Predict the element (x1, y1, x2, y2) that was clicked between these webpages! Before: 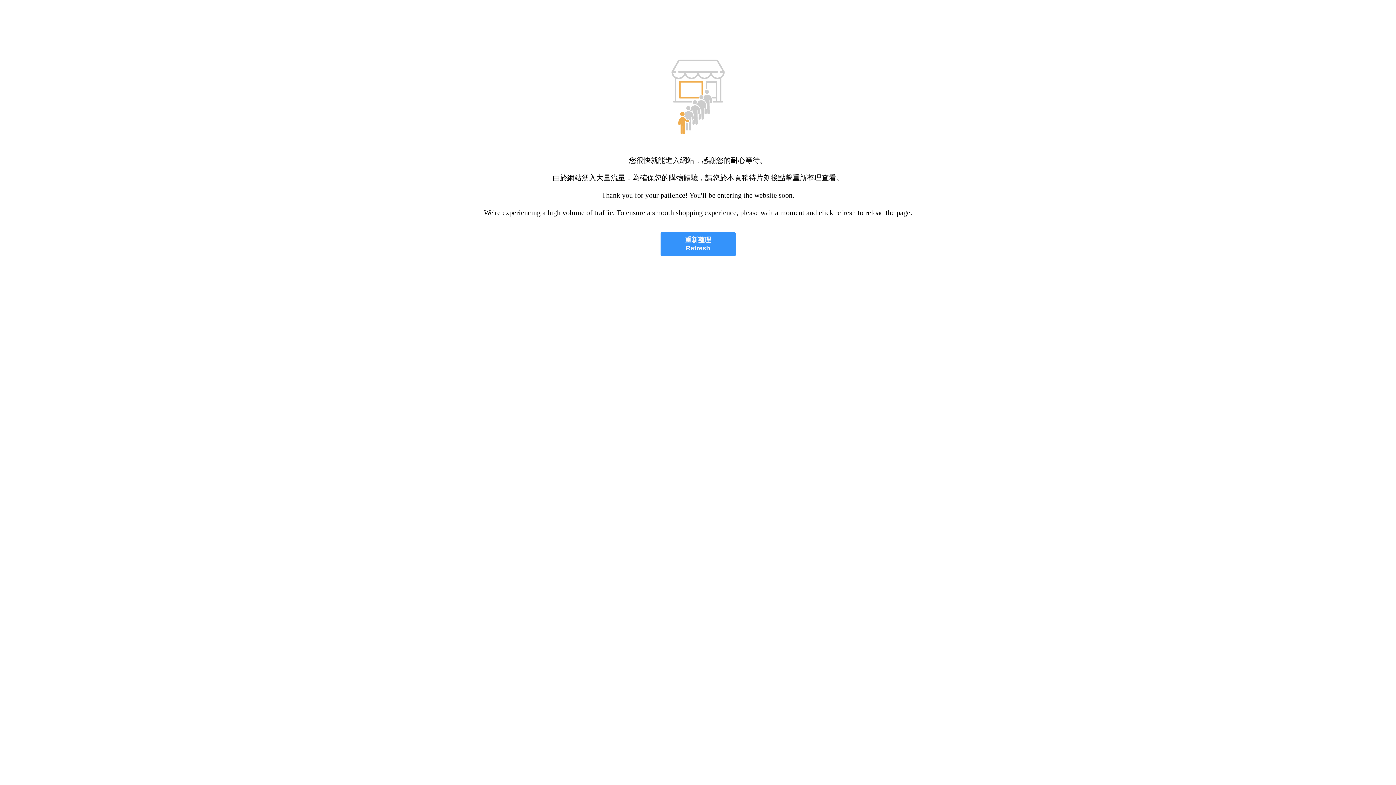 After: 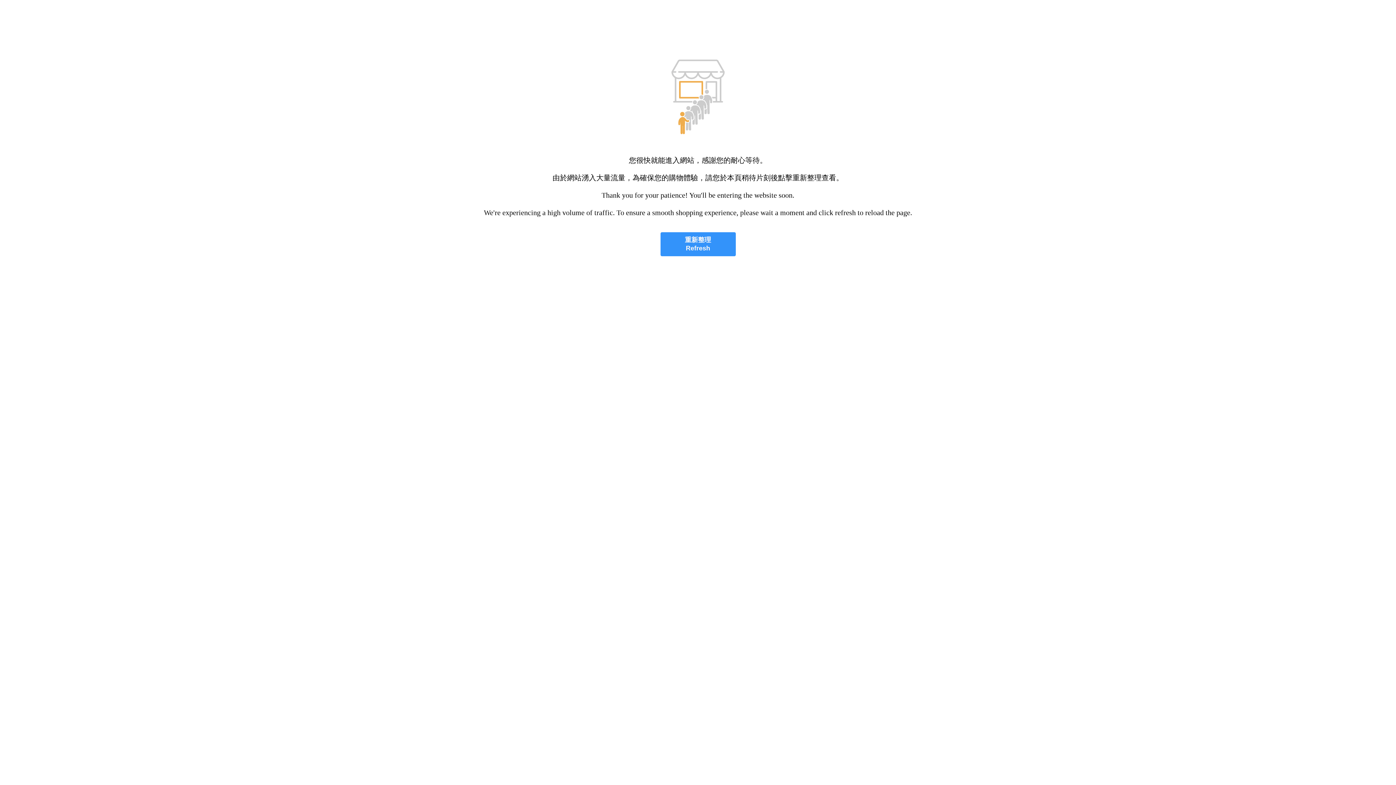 Action: bbox: (660, 232, 735, 256) label: 重新整理
Refresh